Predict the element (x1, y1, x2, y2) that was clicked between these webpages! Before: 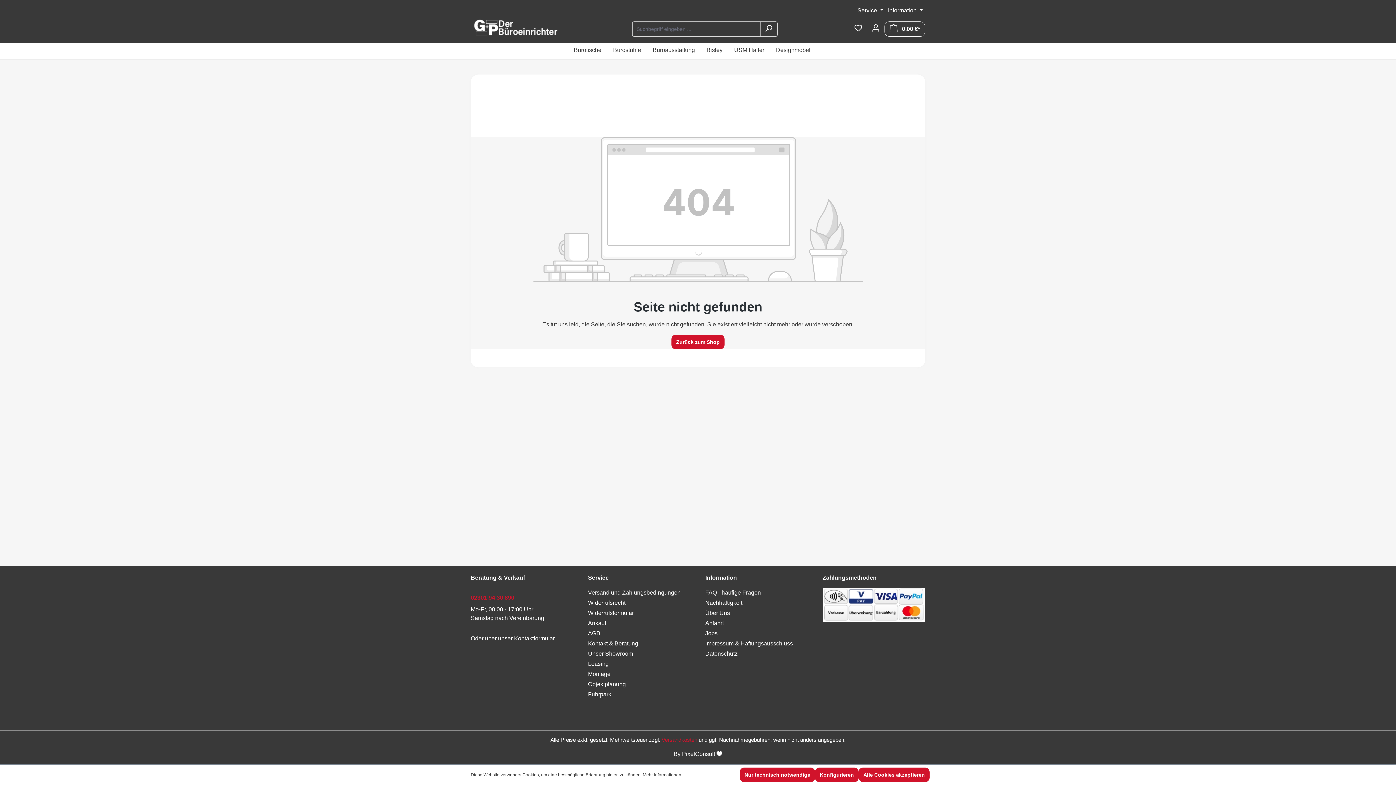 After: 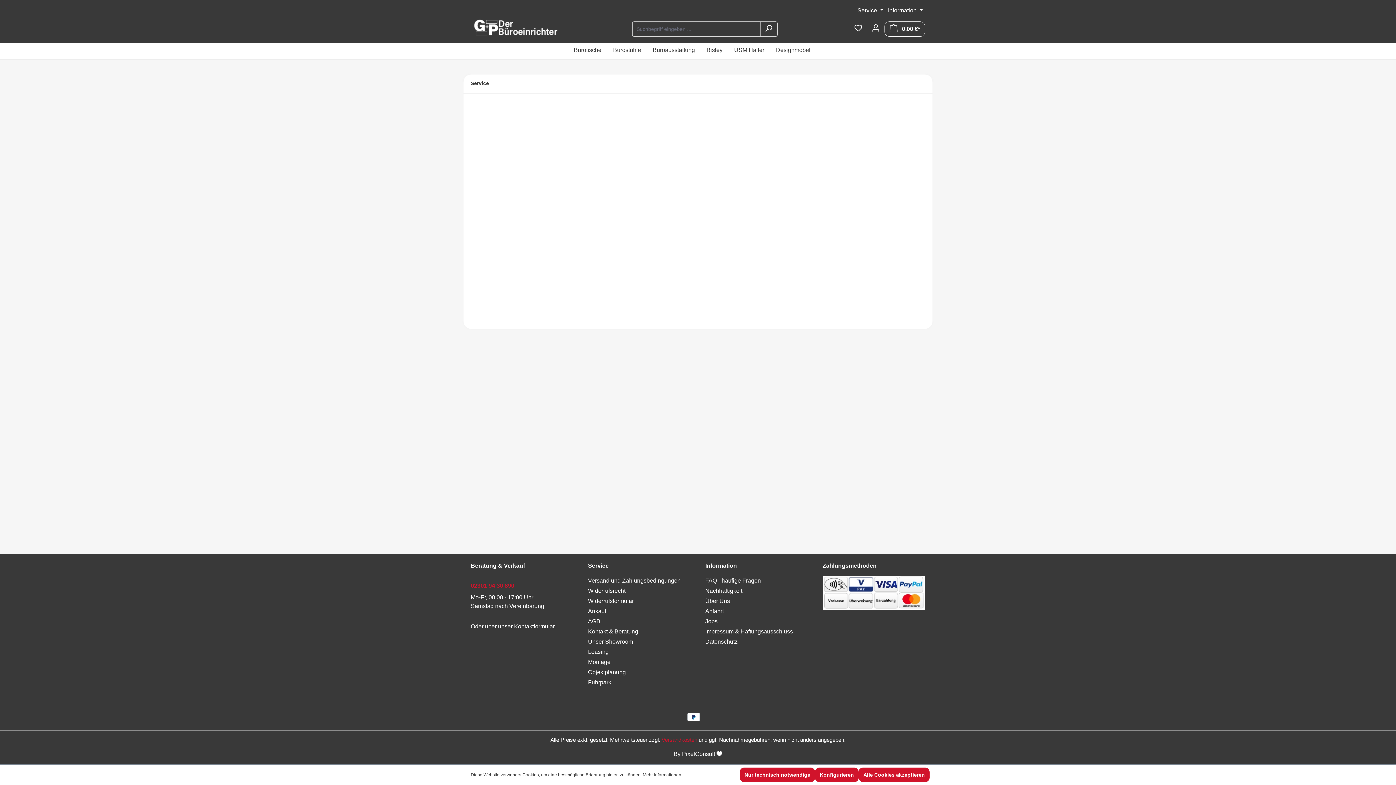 Action: label: Service bbox: (588, 573, 608, 582)